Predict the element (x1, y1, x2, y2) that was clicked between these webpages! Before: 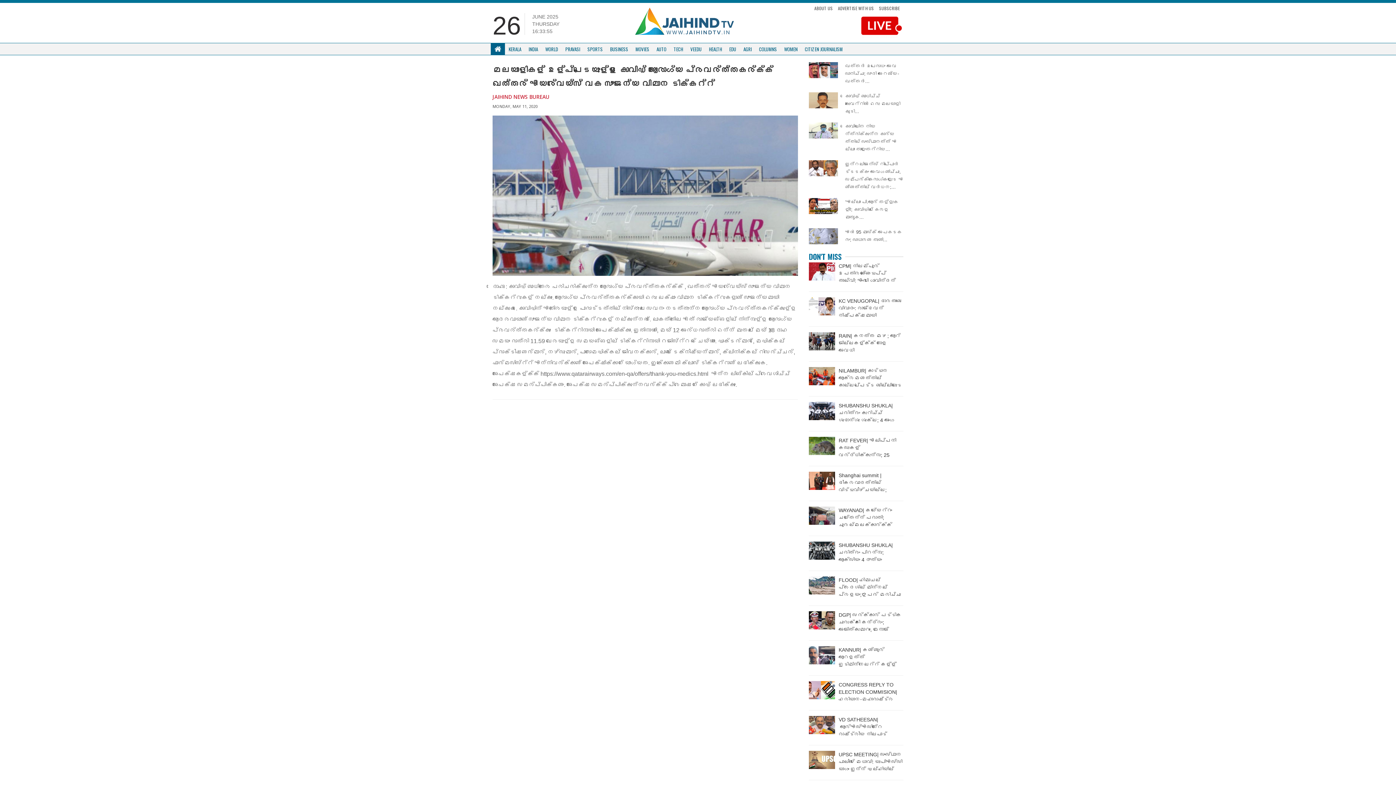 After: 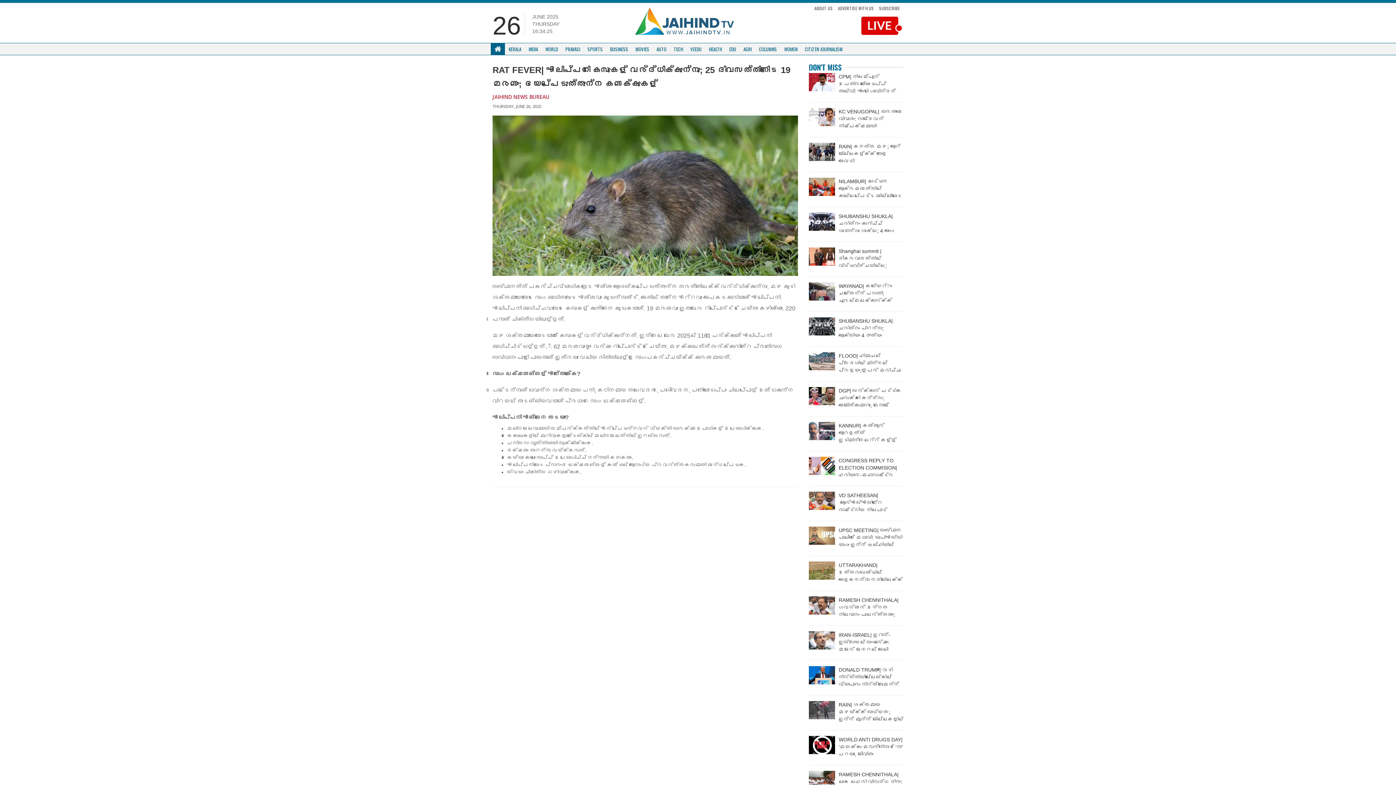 Action: label: RAT FEVER| എലിപ്പനി കേസുകള്‍ വര്‍ദ്ധിക്കുന്നു; 25 ദിവസത്തിനിടെ 19 മരണം; ഭയപ്പെടുത്തുന്ന... bbox: (838, 437, 903, 458)